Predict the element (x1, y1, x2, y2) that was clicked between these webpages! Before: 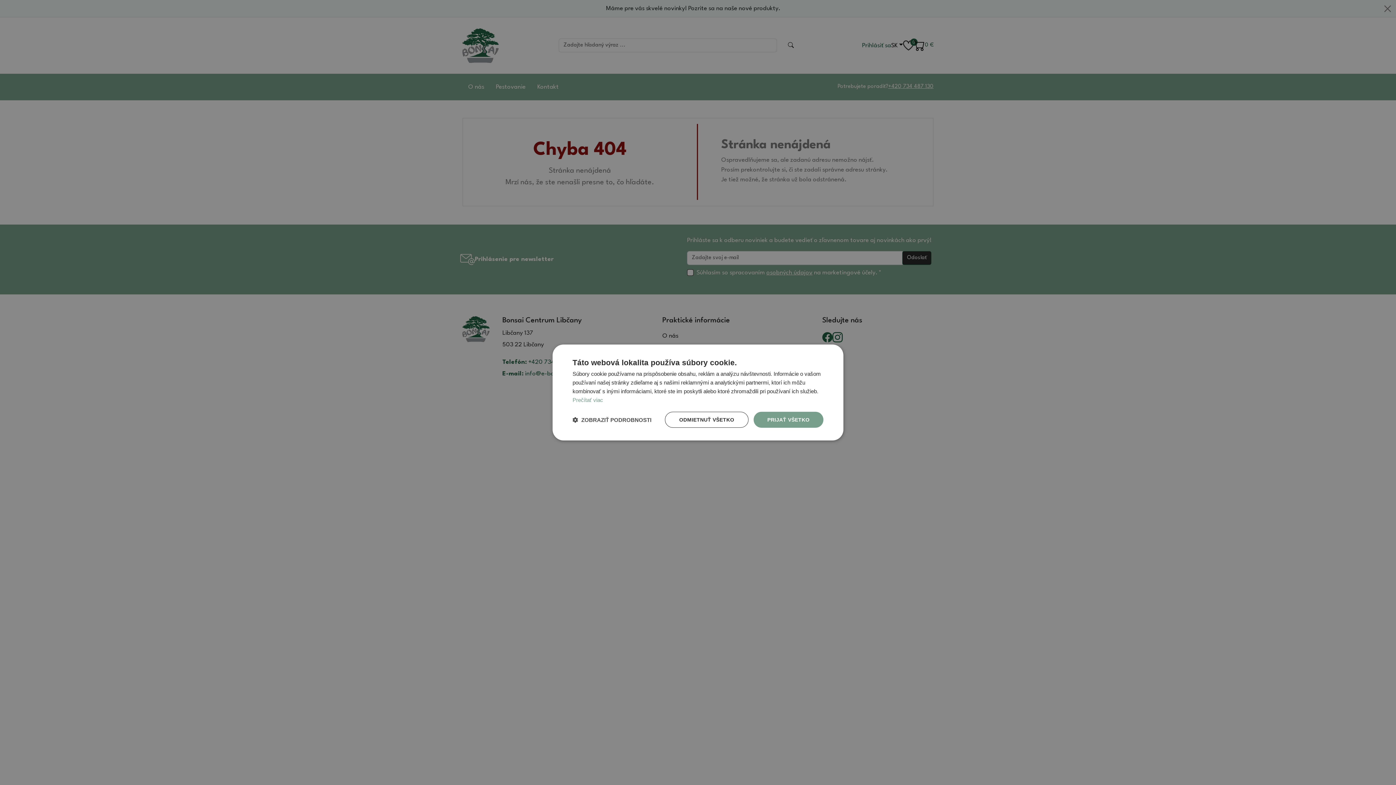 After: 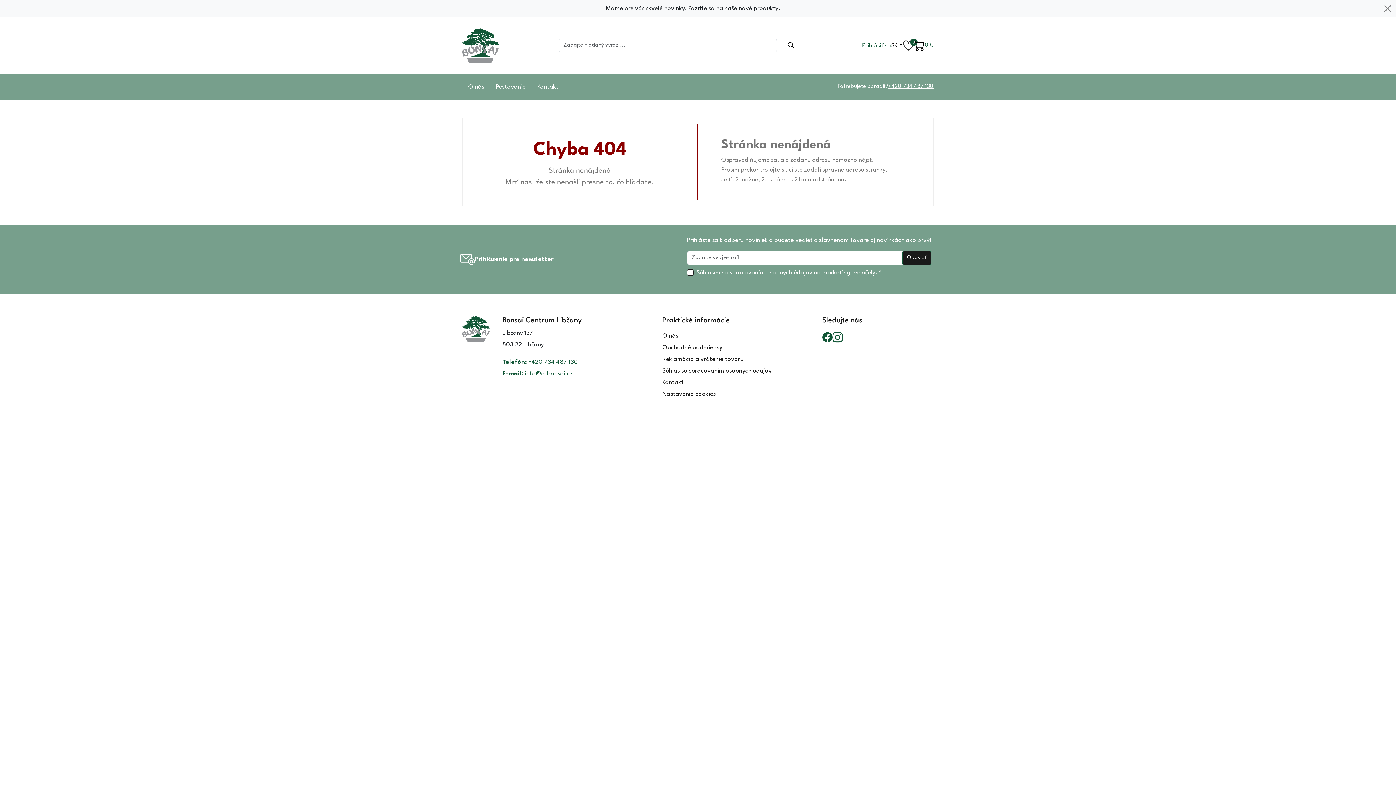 Action: bbox: (665, 412, 748, 428) label: ODMIETNUŤ VŠETKO